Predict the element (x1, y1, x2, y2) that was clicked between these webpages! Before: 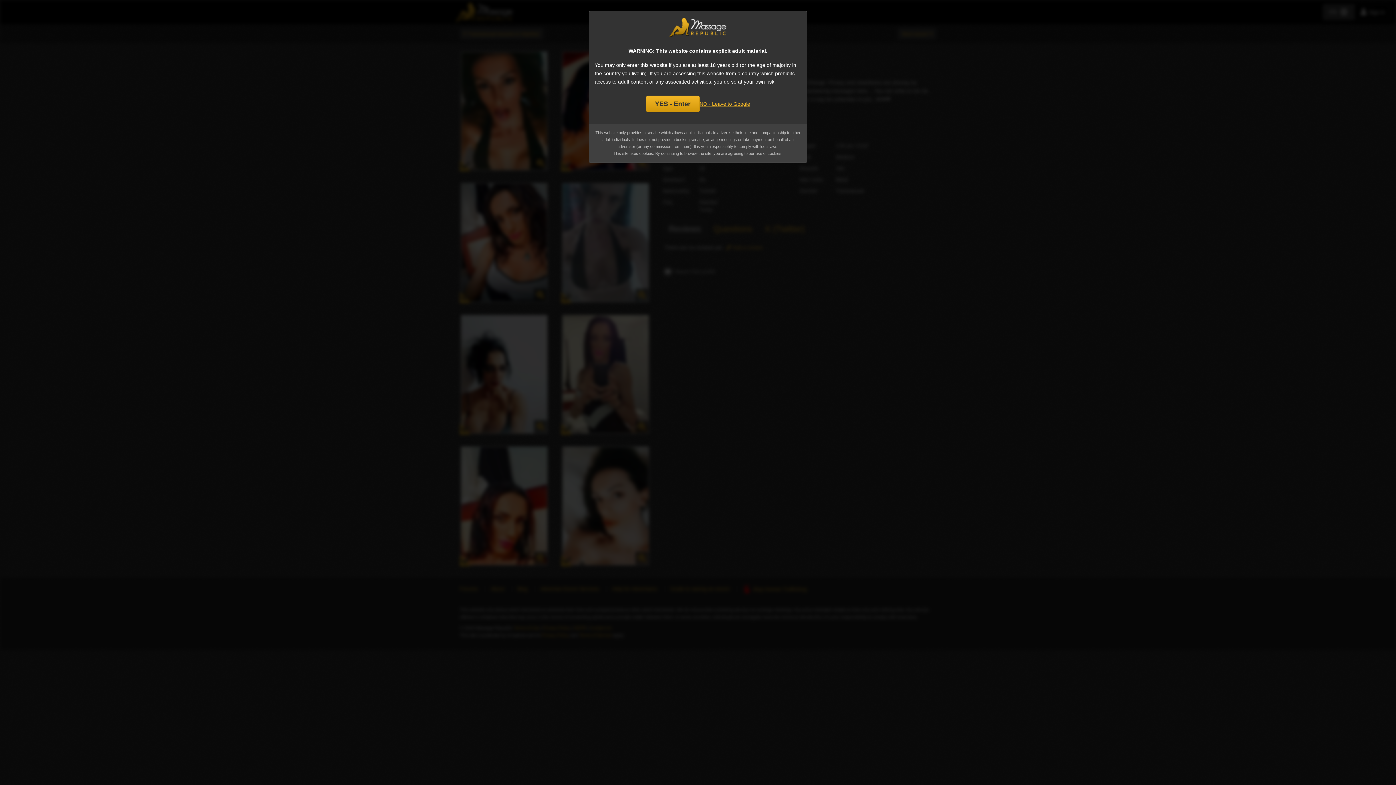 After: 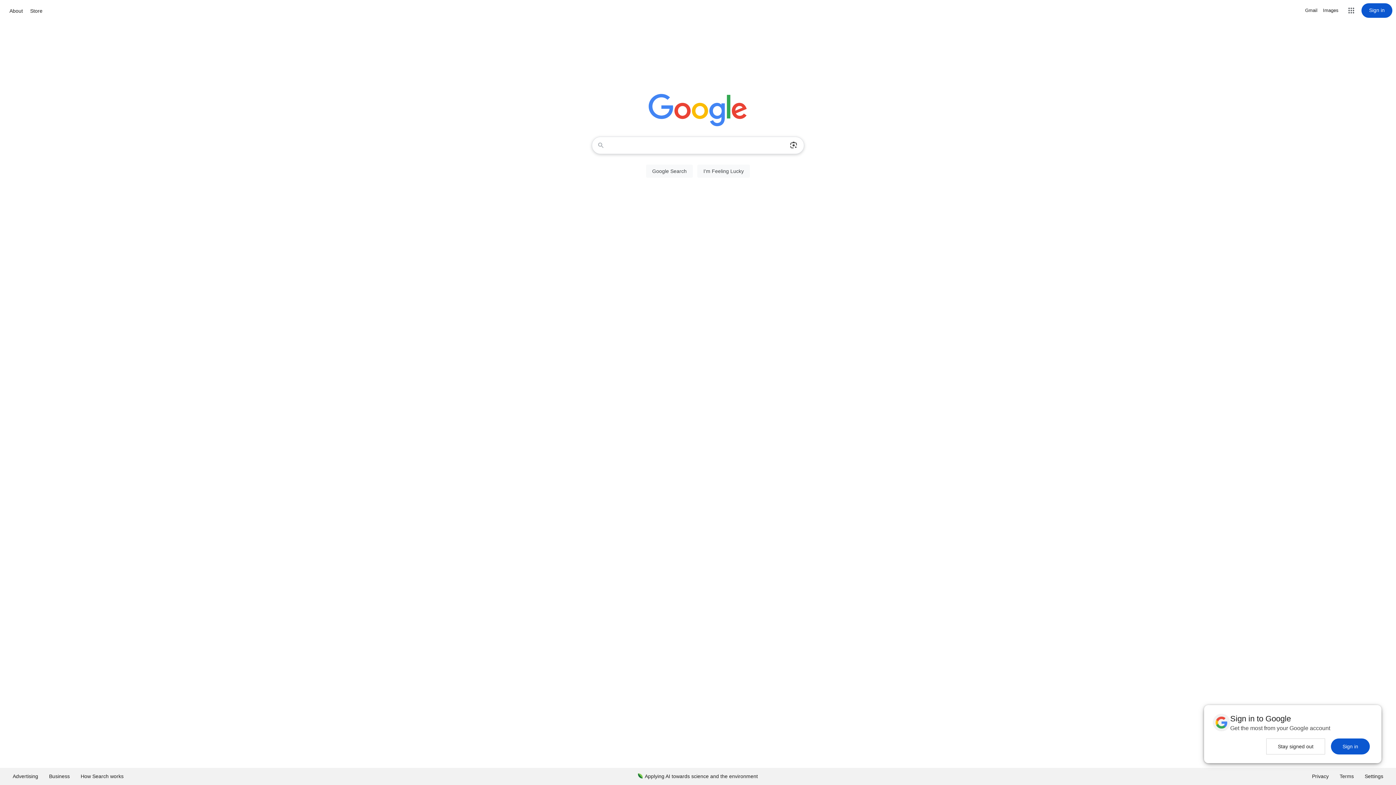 Action: label: NO - Leave to Google bbox: (699, 99, 750, 108)